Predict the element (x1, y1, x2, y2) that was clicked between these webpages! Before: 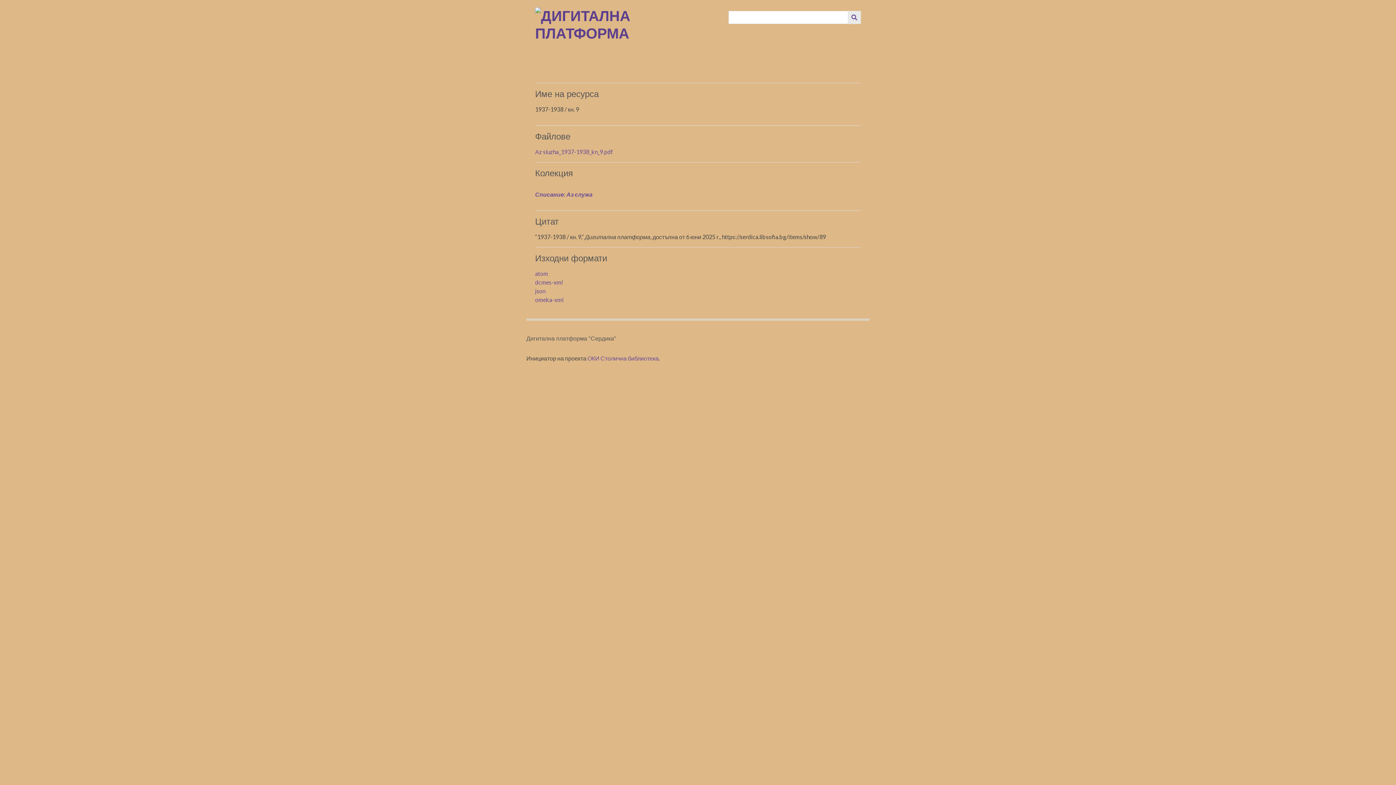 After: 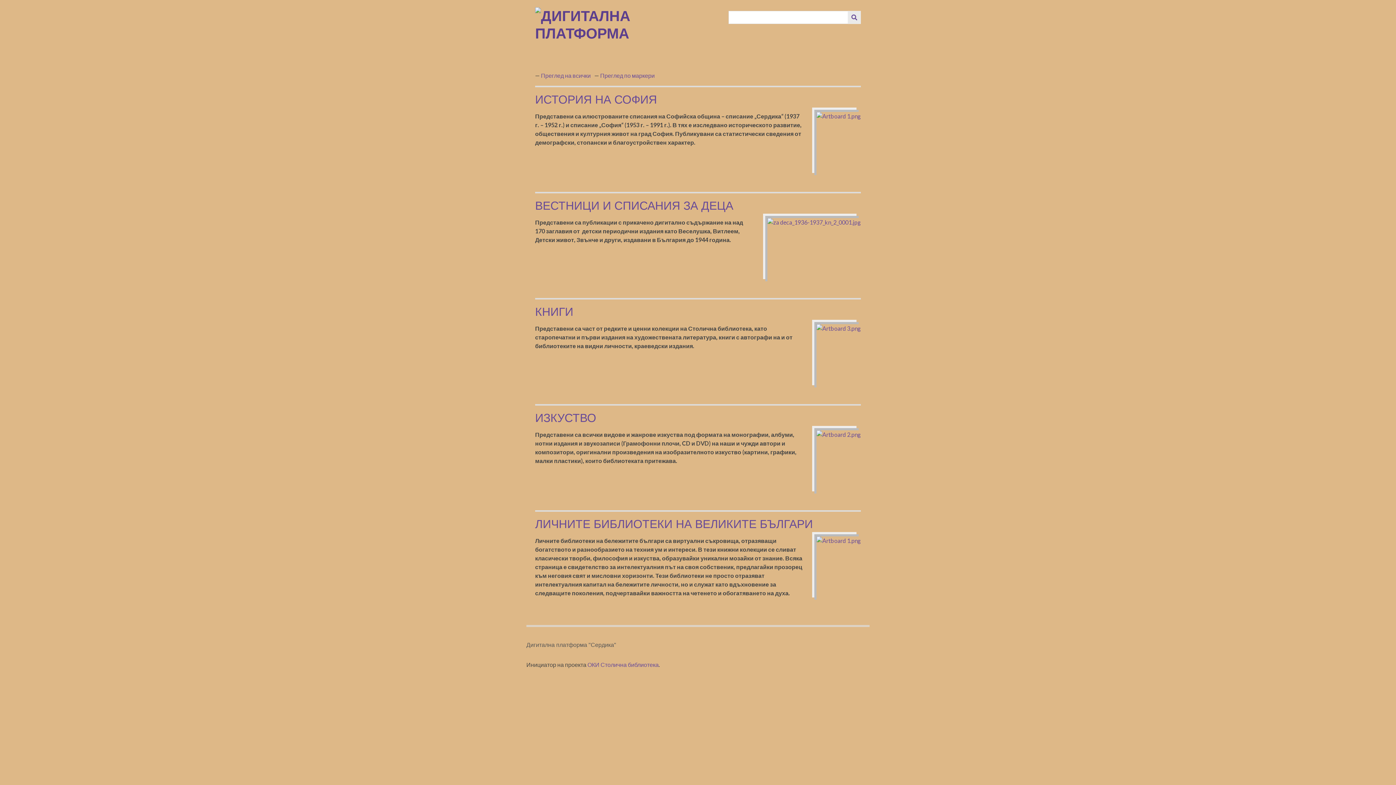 Action: bbox: (535, 25, 723, 41)